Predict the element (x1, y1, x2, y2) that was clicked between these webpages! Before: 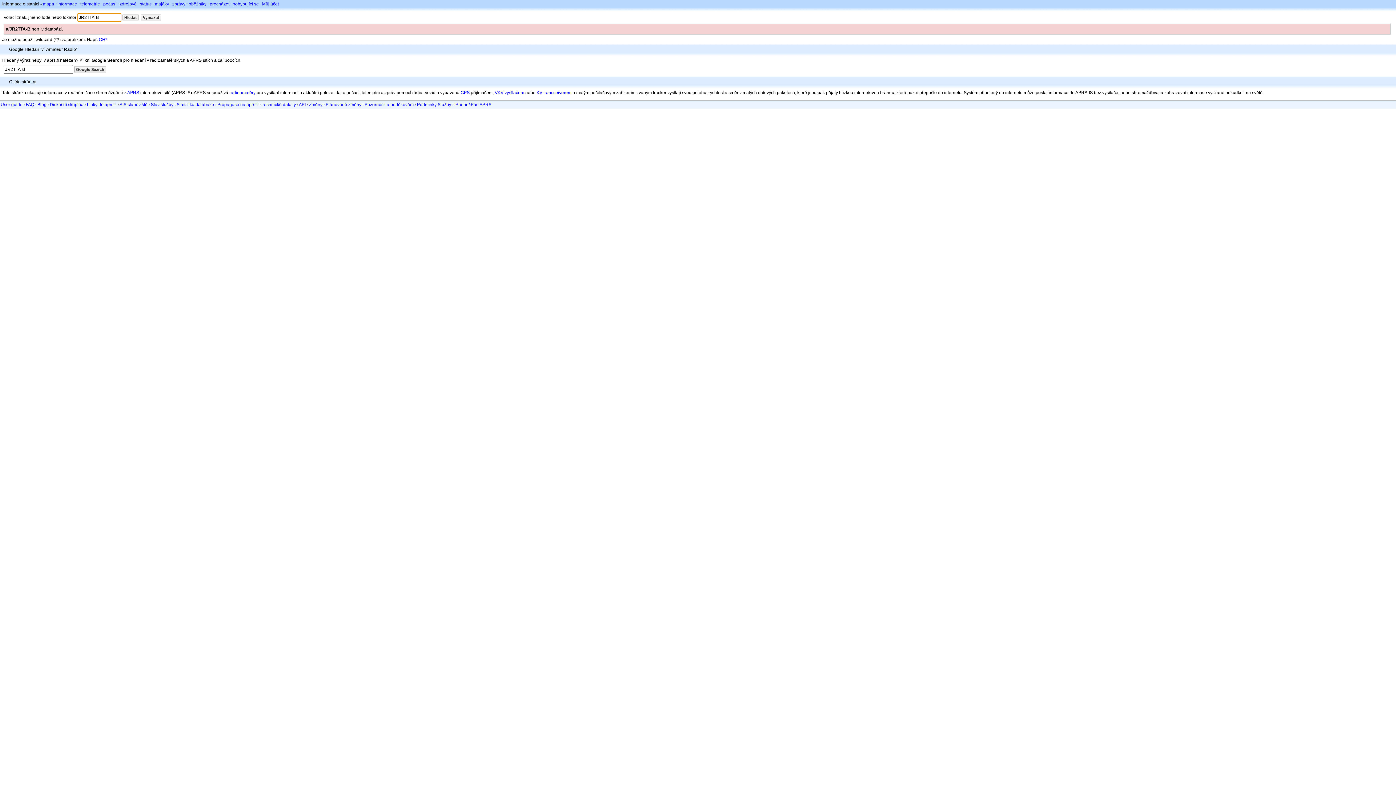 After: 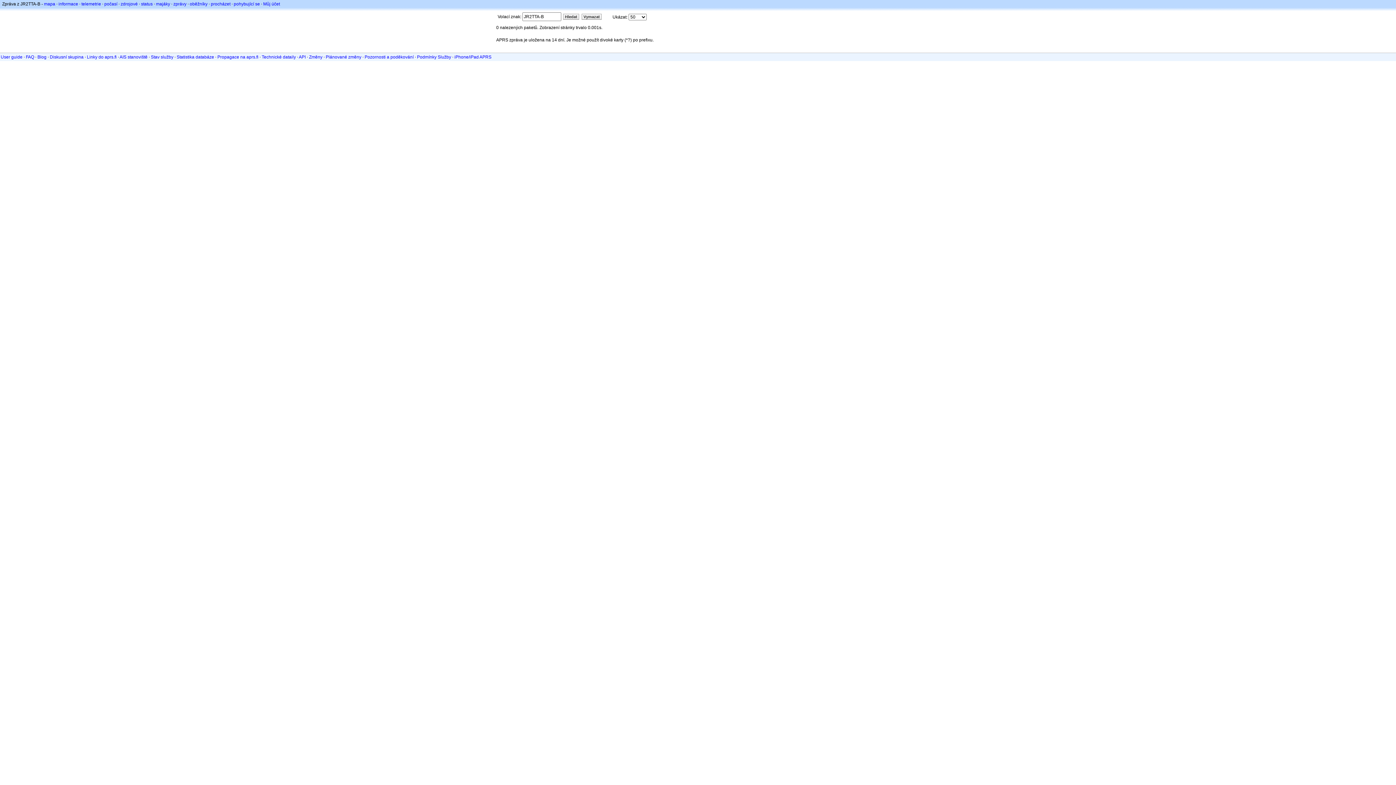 Action: bbox: (172, 1, 185, 6) label: zprávy